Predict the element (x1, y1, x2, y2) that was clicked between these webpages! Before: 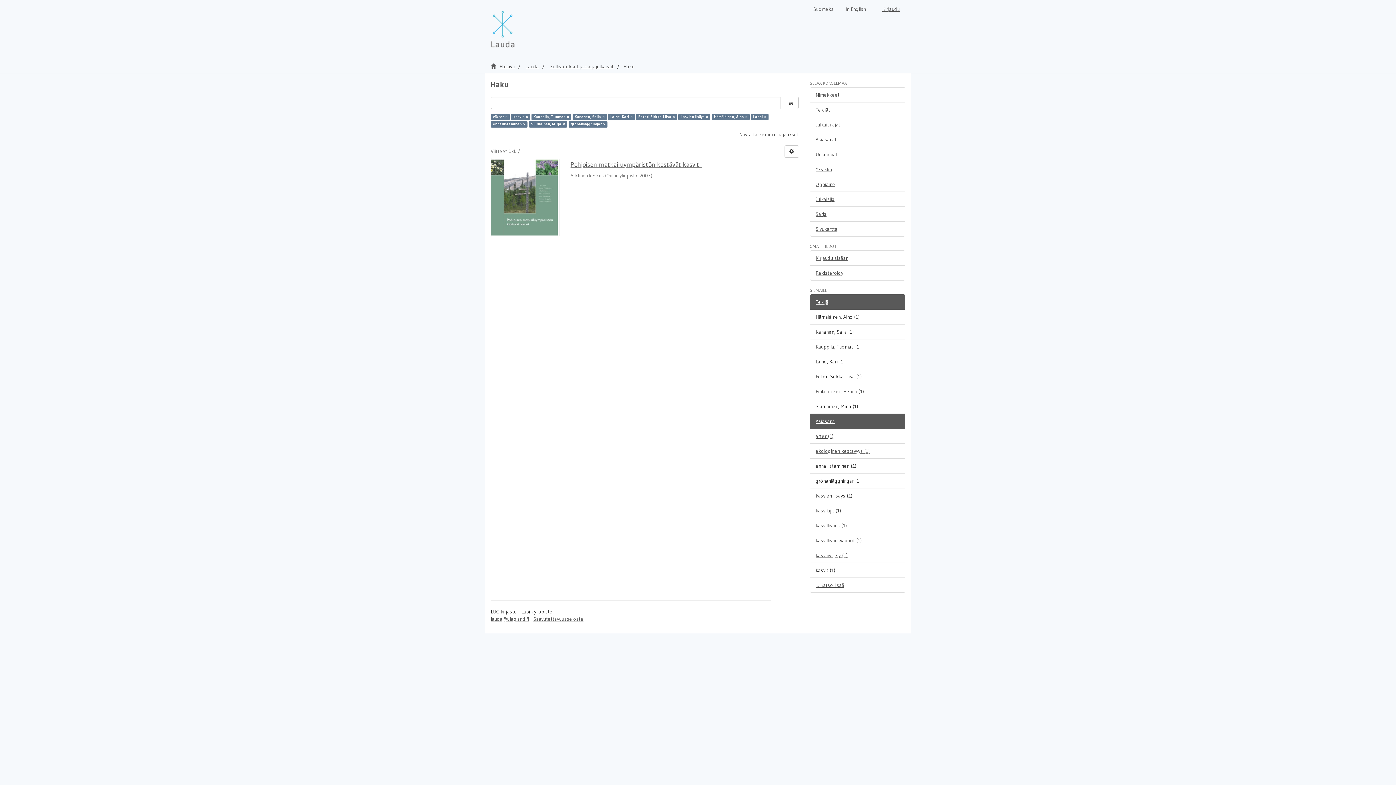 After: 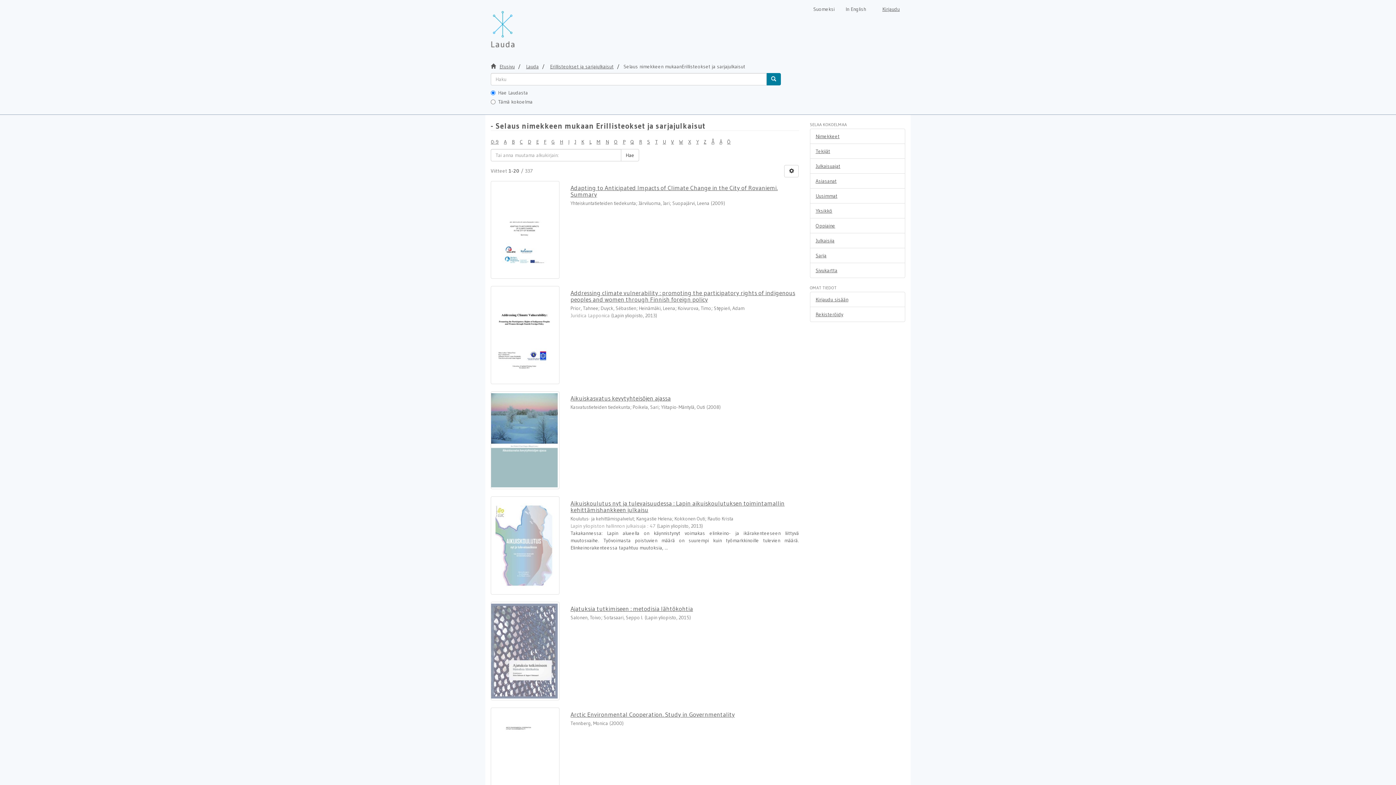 Action: label: Nimekkeet bbox: (810, 87, 905, 102)